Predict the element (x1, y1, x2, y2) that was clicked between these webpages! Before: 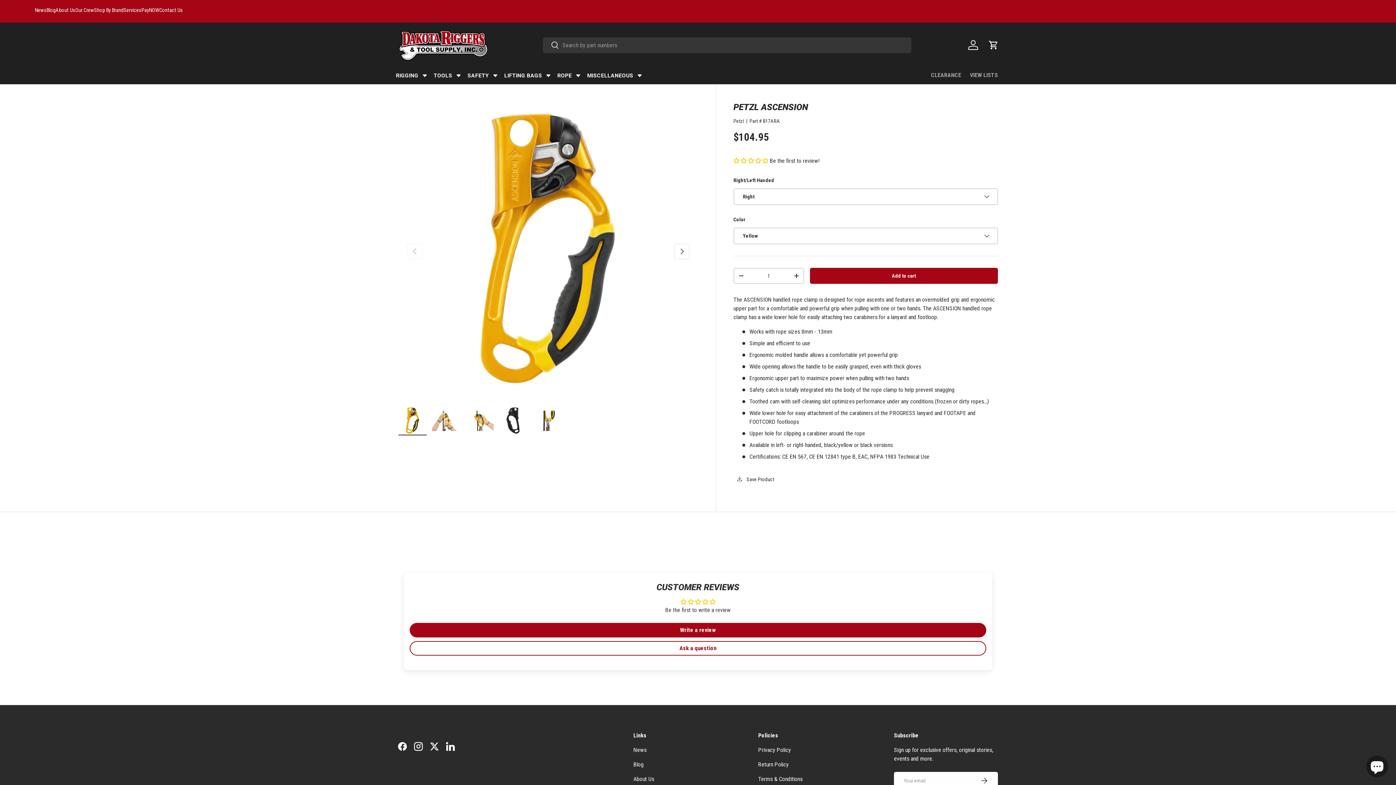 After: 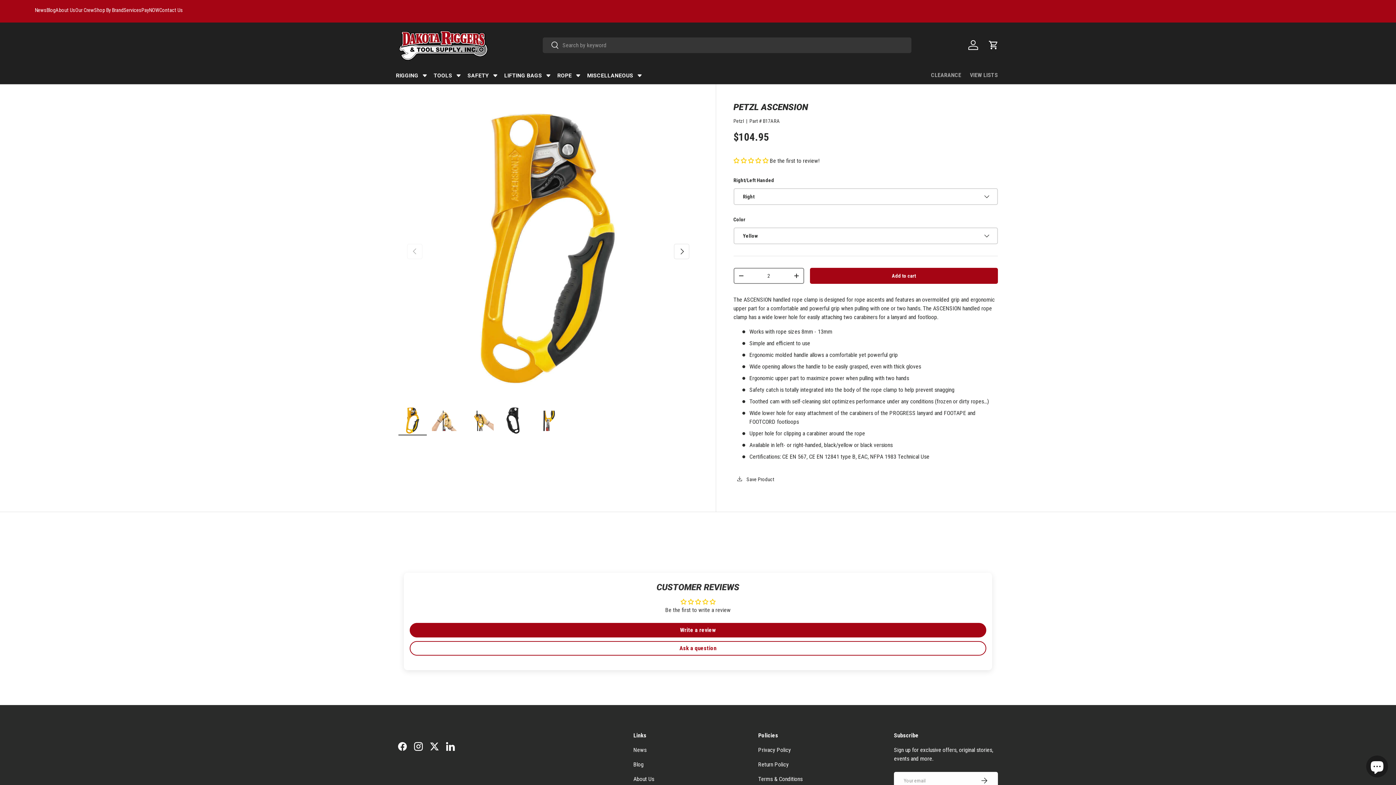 Action: bbox: (789, 270, 803, 281) label: +